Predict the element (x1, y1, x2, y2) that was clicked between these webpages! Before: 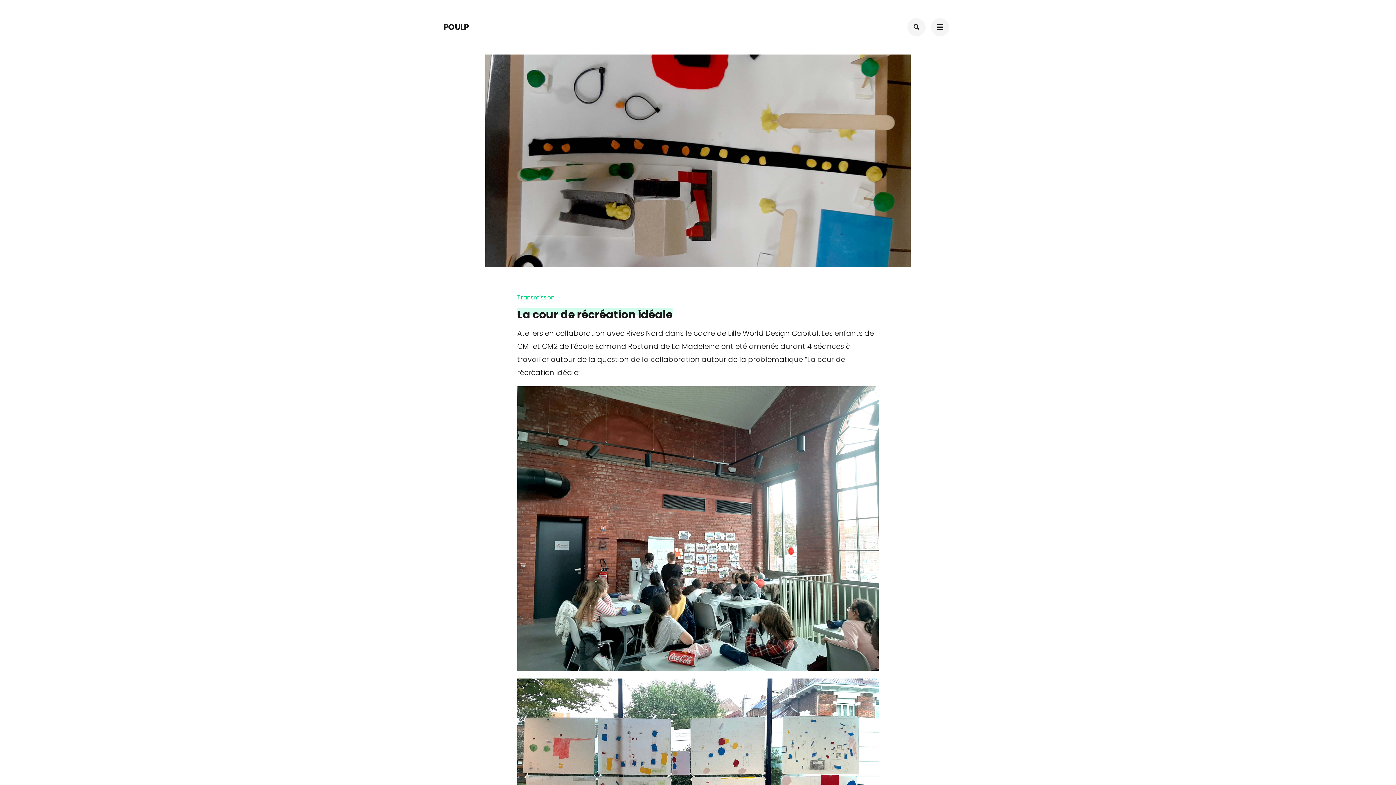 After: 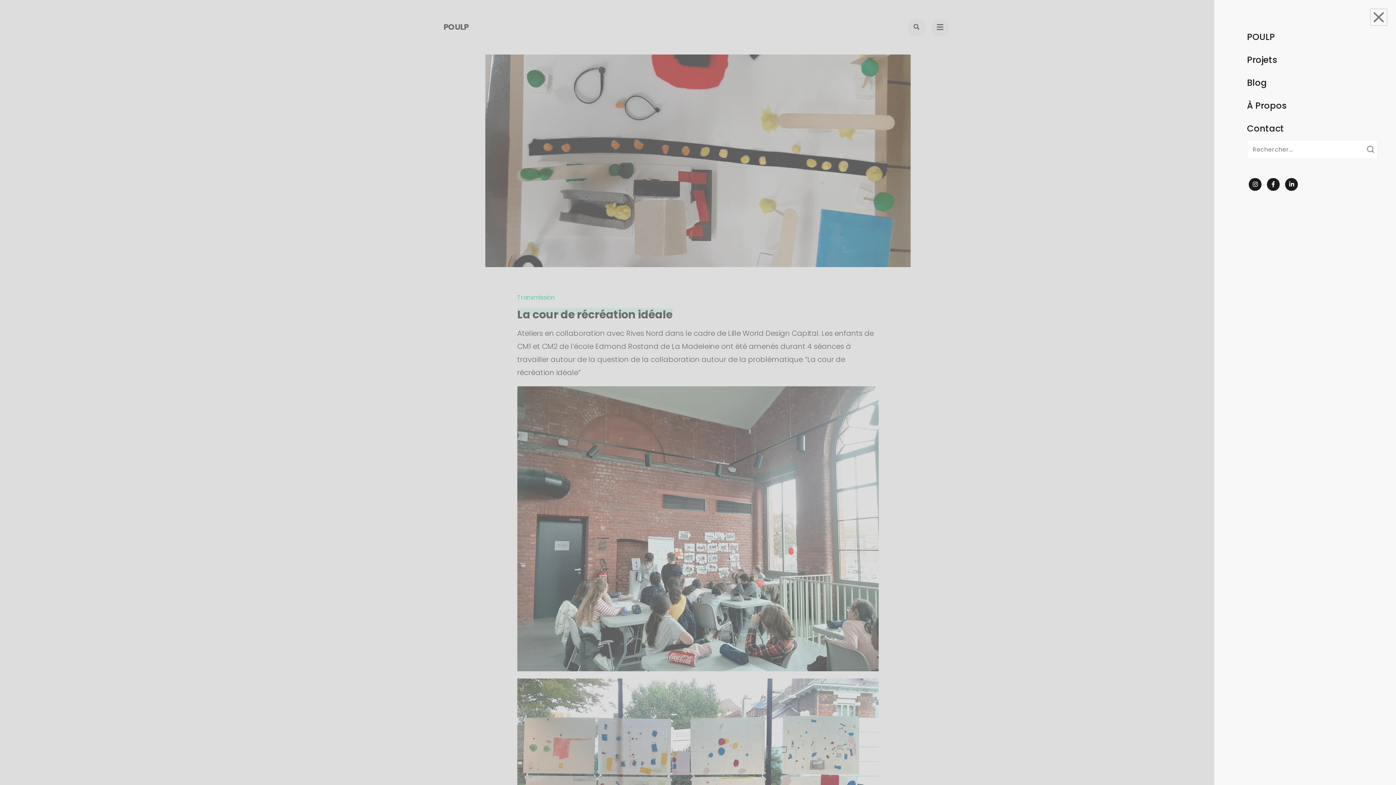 Action: bbox: (931, 18, 949, 36)